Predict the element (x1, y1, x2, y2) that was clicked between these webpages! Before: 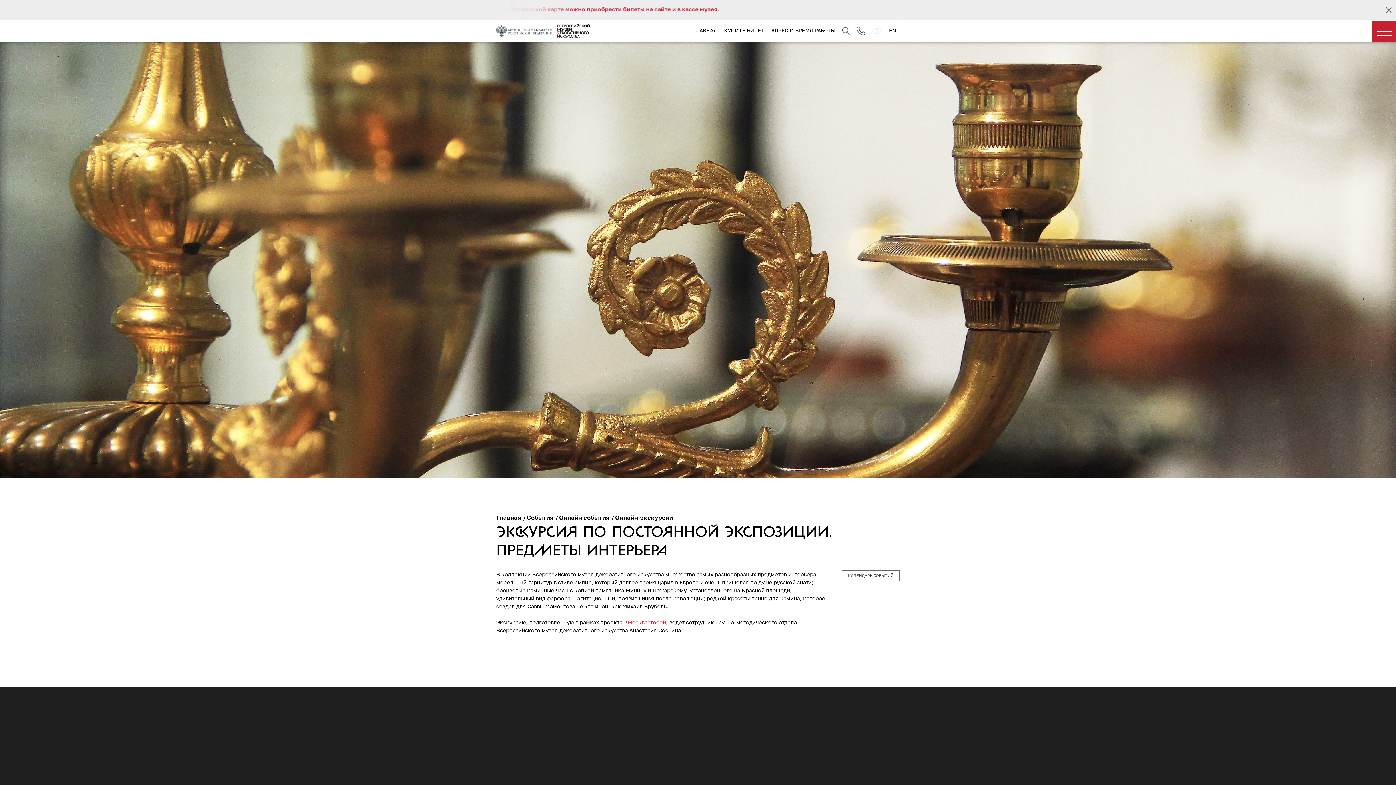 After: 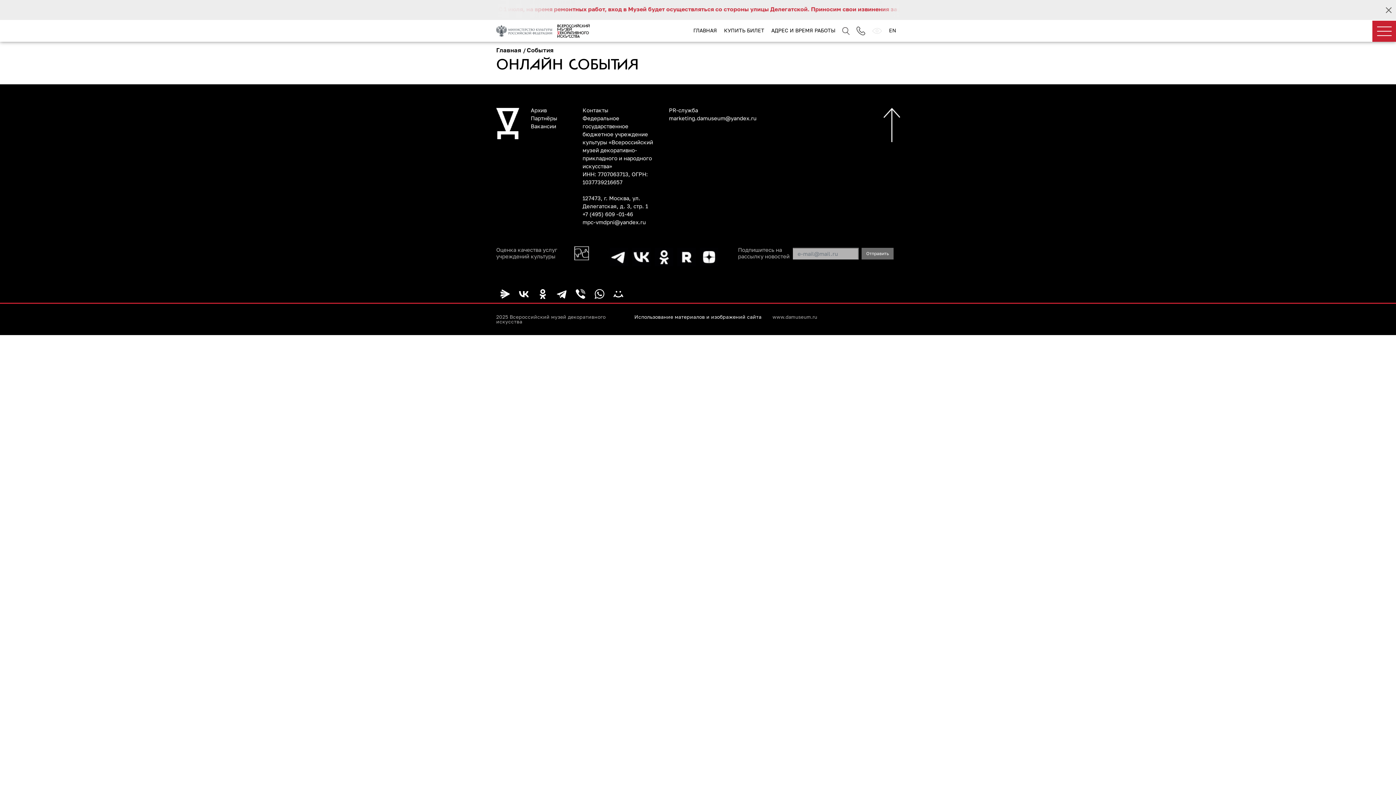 Action: bbox: (559, 514, 609, 520) label: Онлайн события